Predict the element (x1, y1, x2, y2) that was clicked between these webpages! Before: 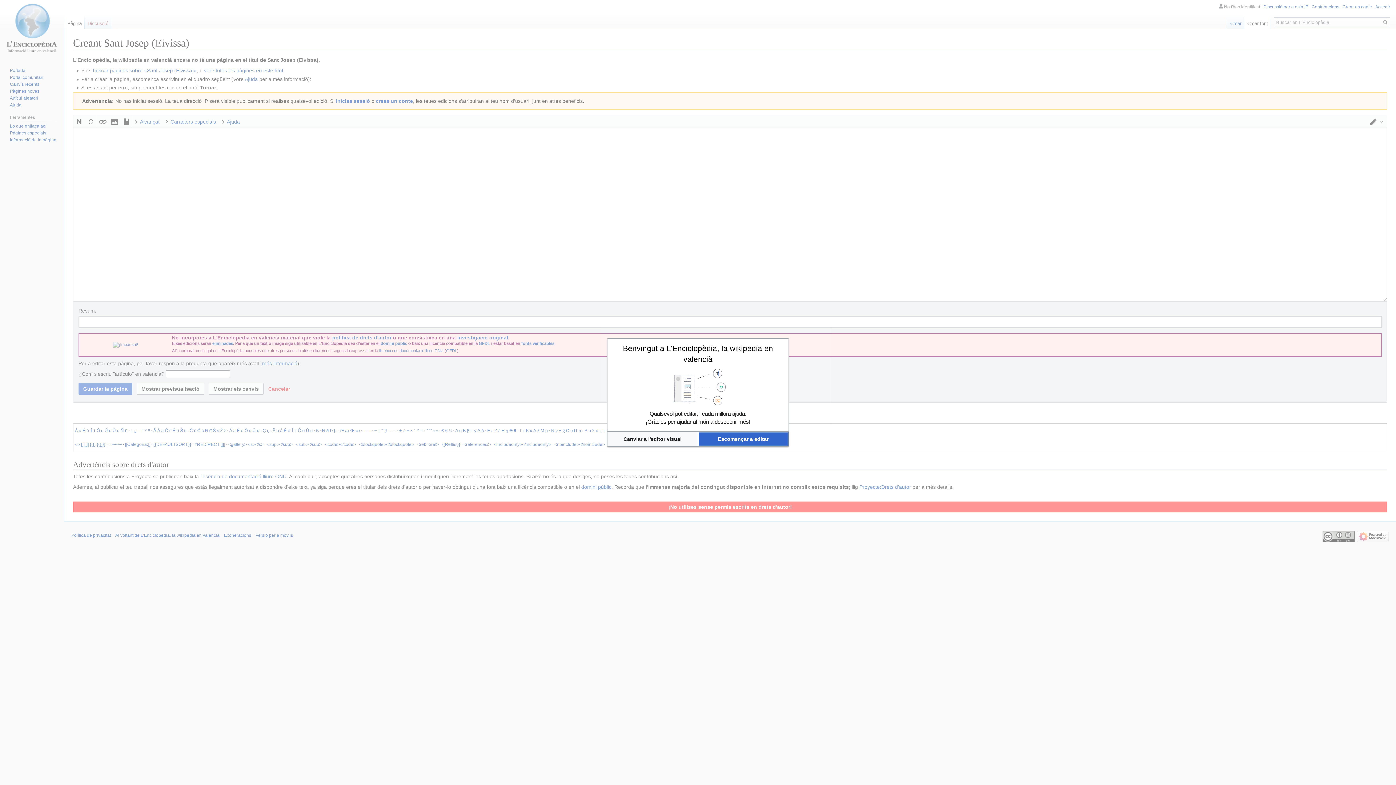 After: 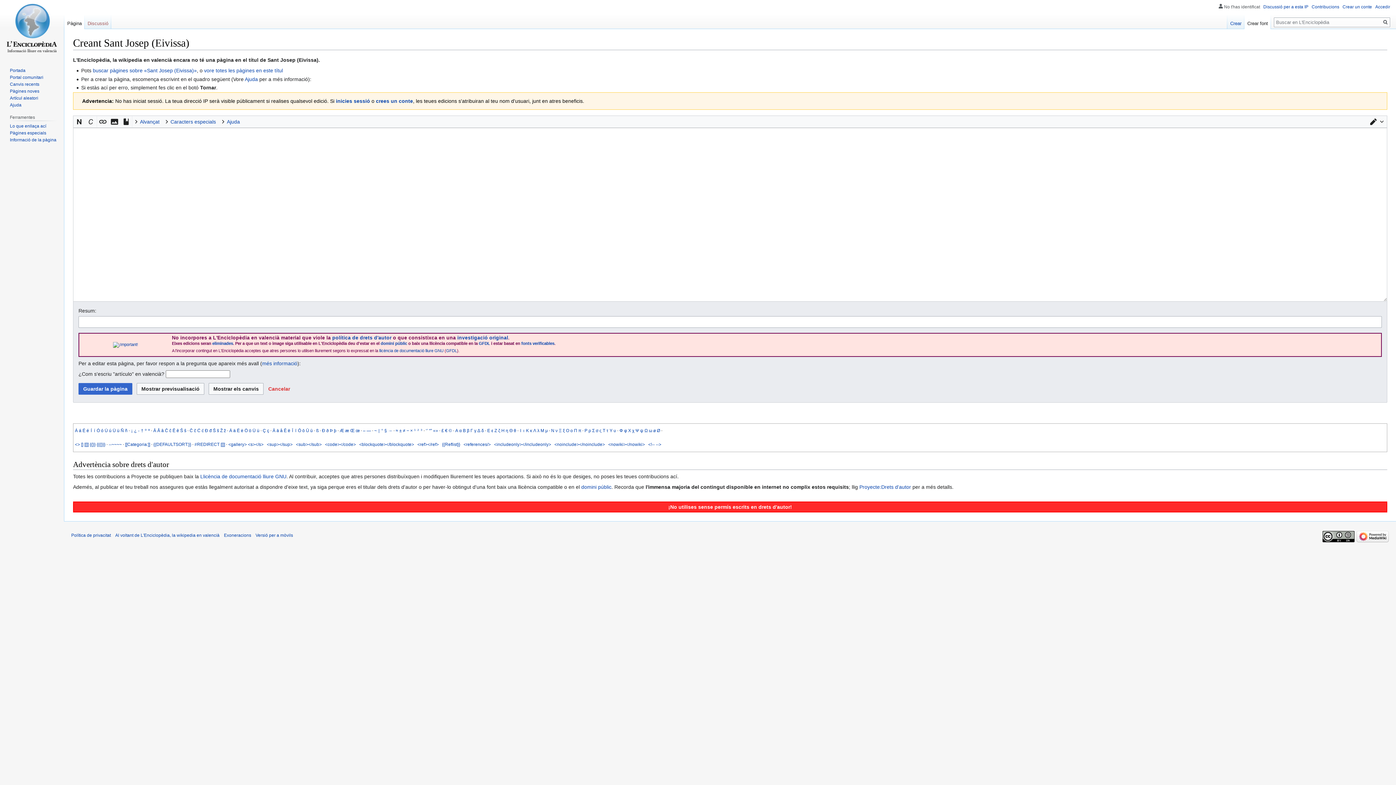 Action: bbox: (698, 431, 788, 446) label: Escomençar a editar